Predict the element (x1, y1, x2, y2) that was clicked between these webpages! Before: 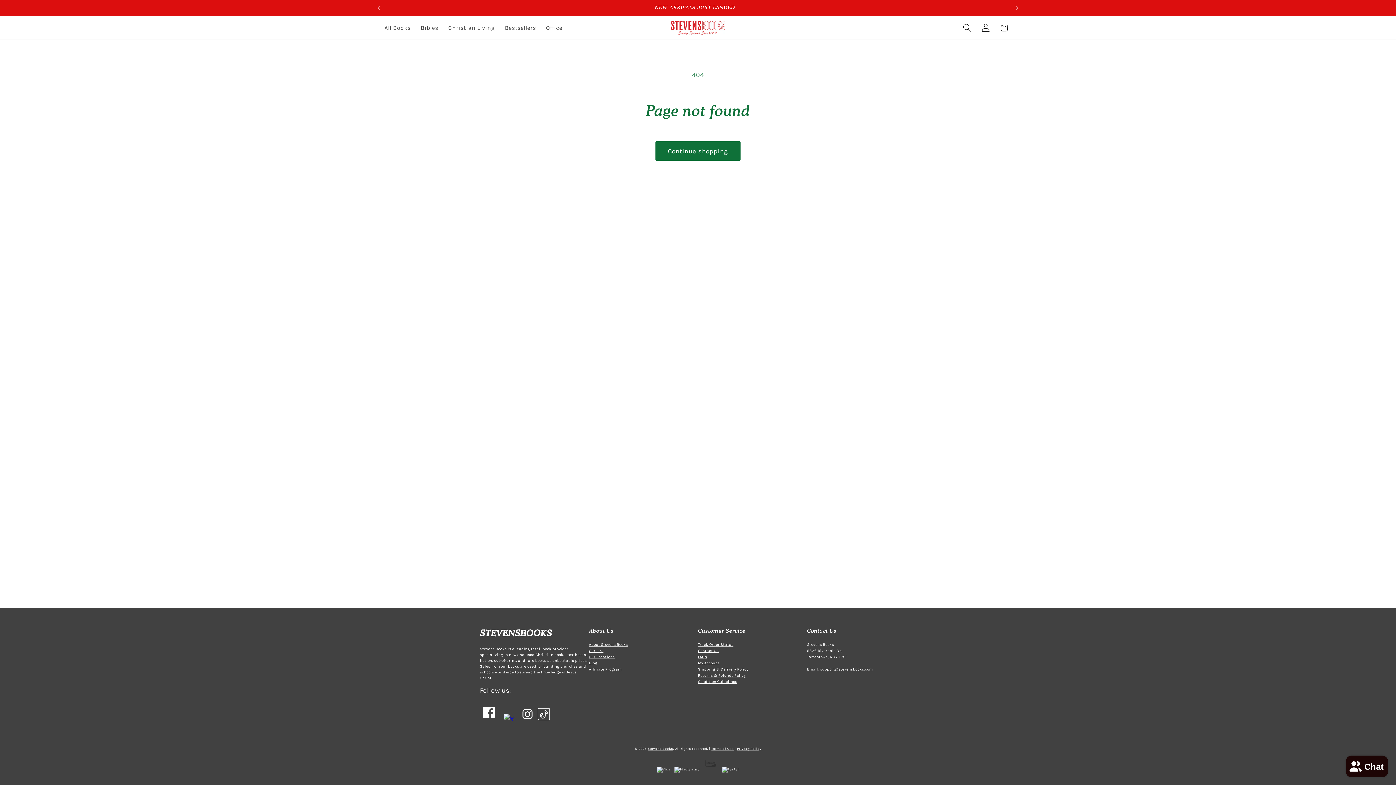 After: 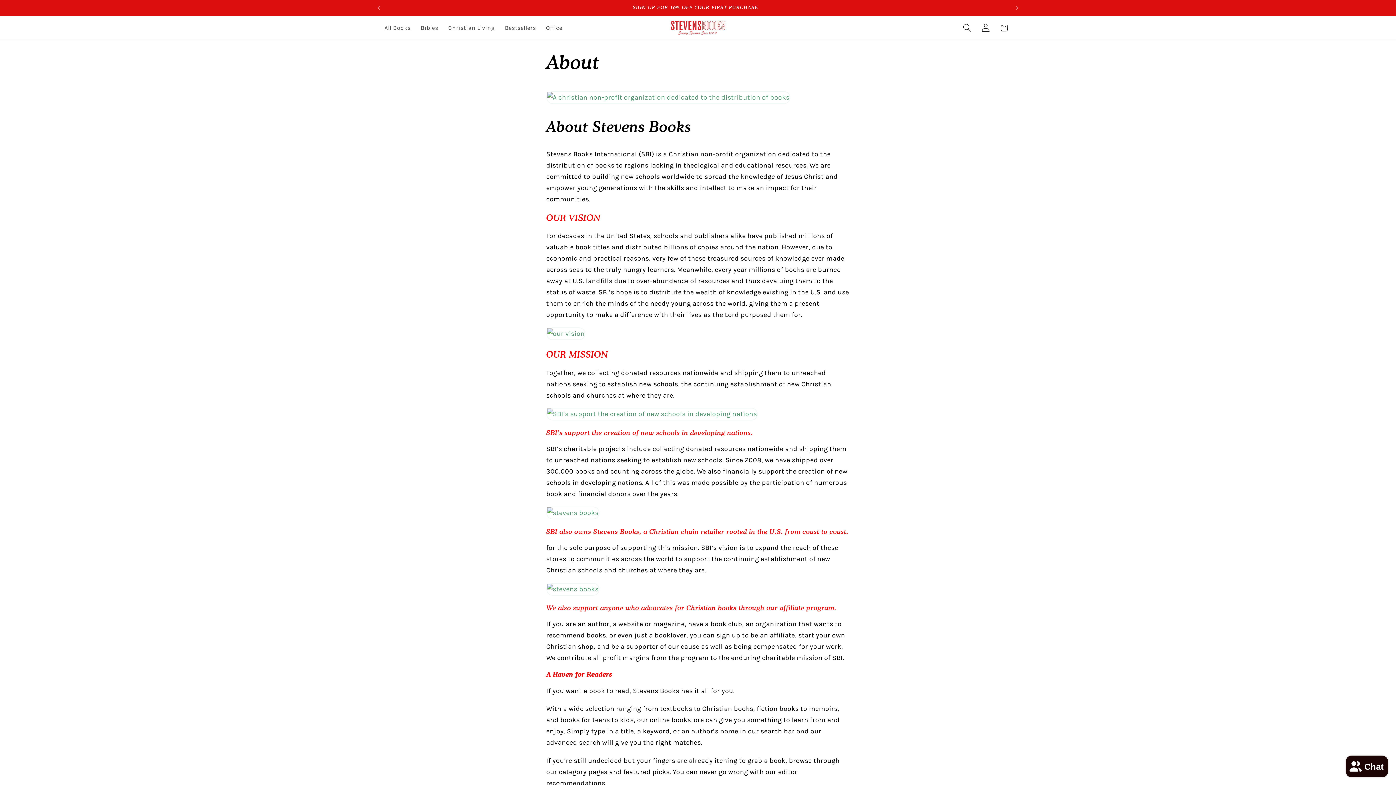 Action: bbox: (589, 642, 628, 647) label: About Stevens Books